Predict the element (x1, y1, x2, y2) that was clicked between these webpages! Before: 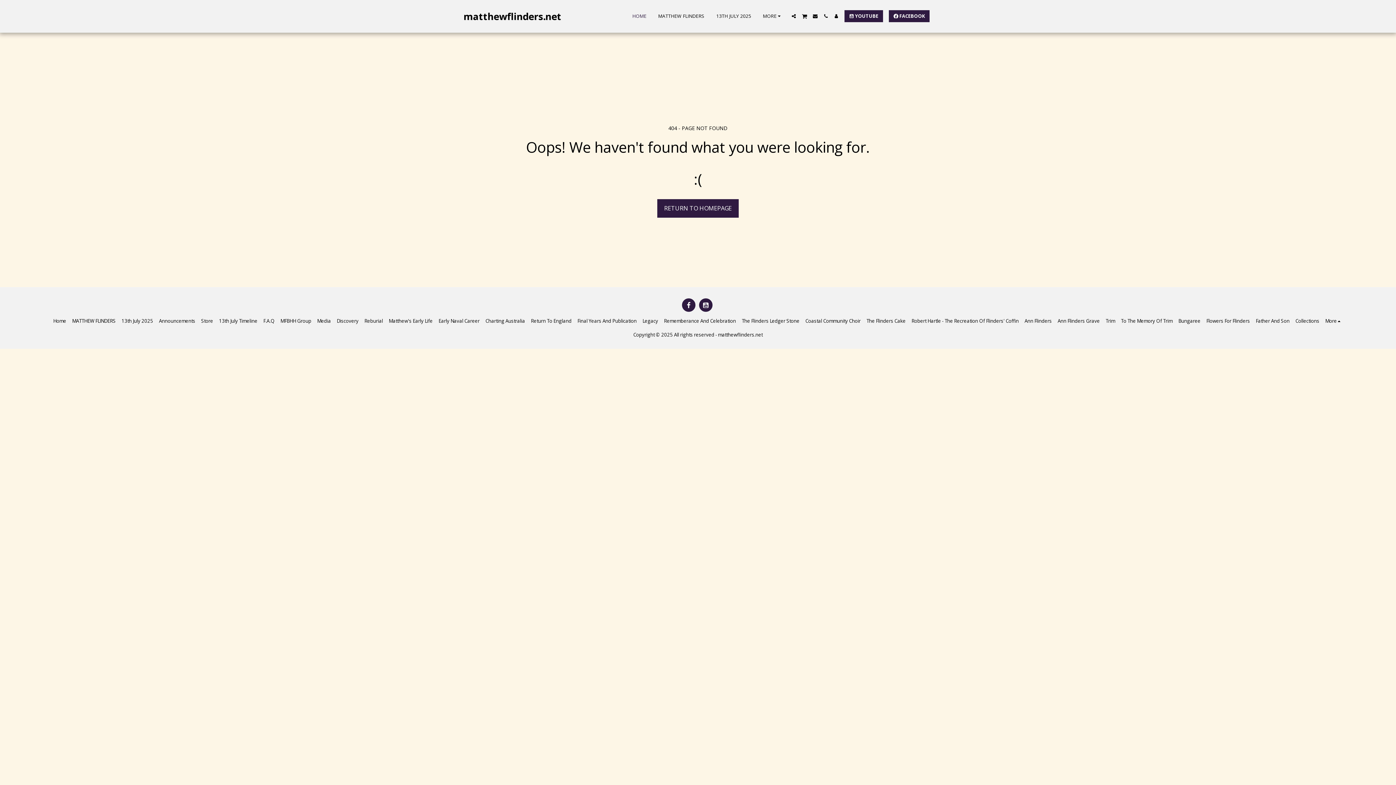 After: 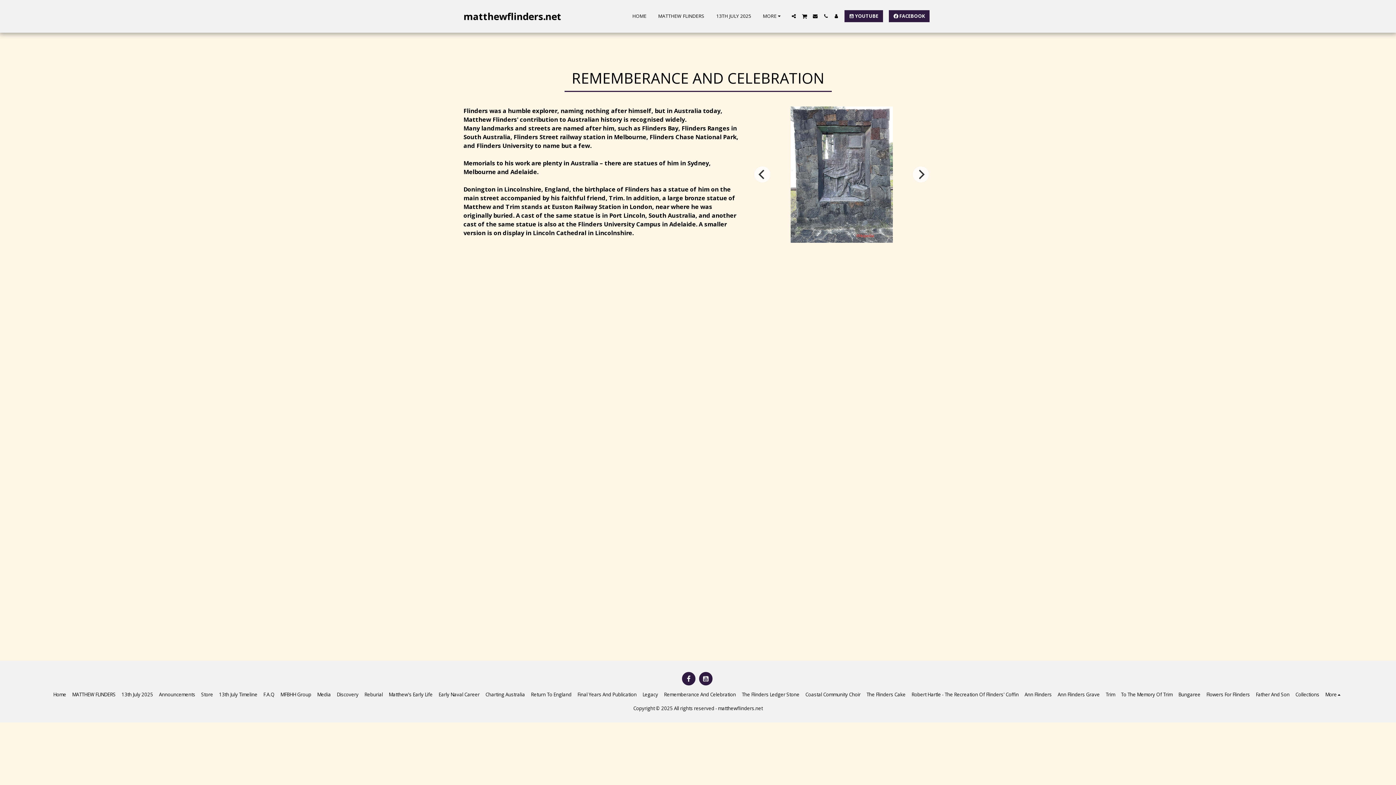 Action: label: Rememberance And Celebration bbox: (664, 317, 736, 324)